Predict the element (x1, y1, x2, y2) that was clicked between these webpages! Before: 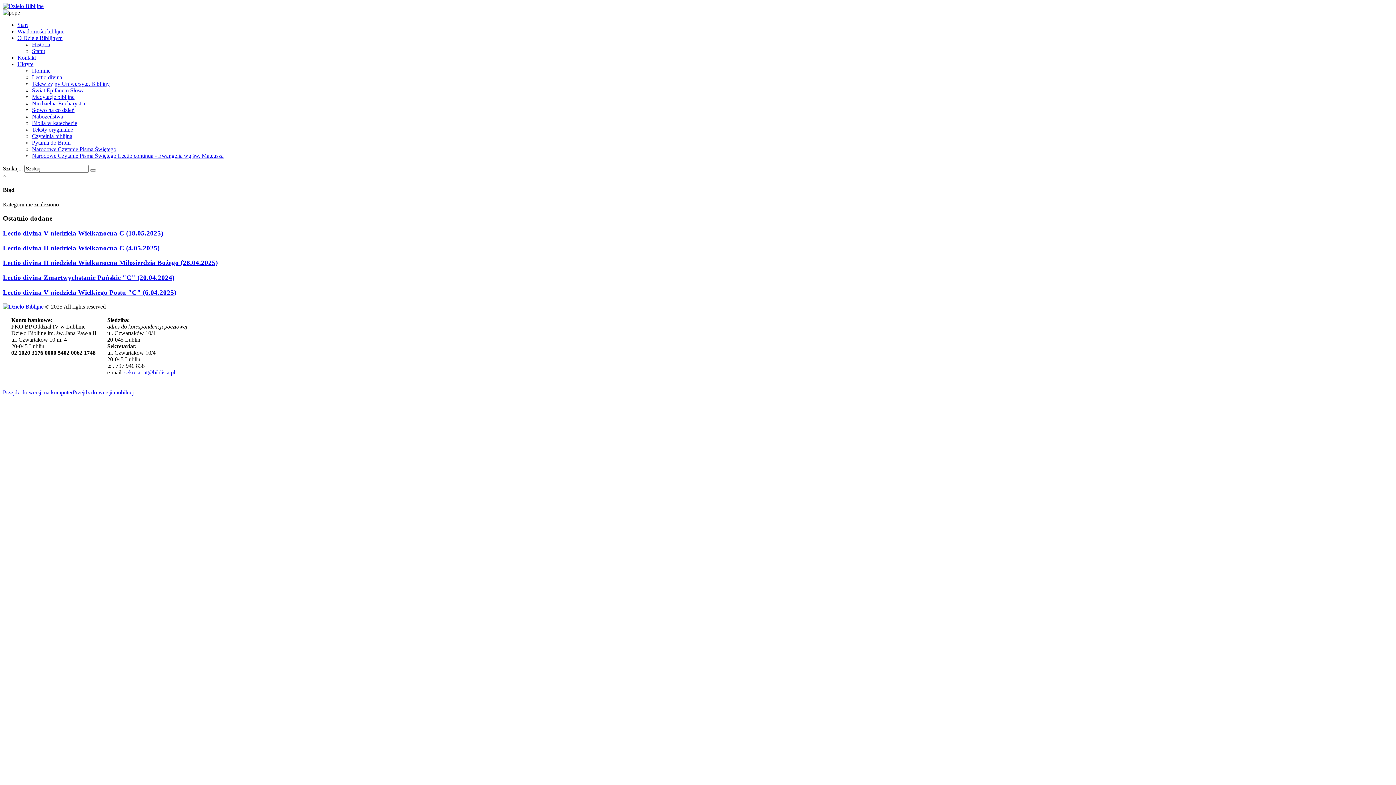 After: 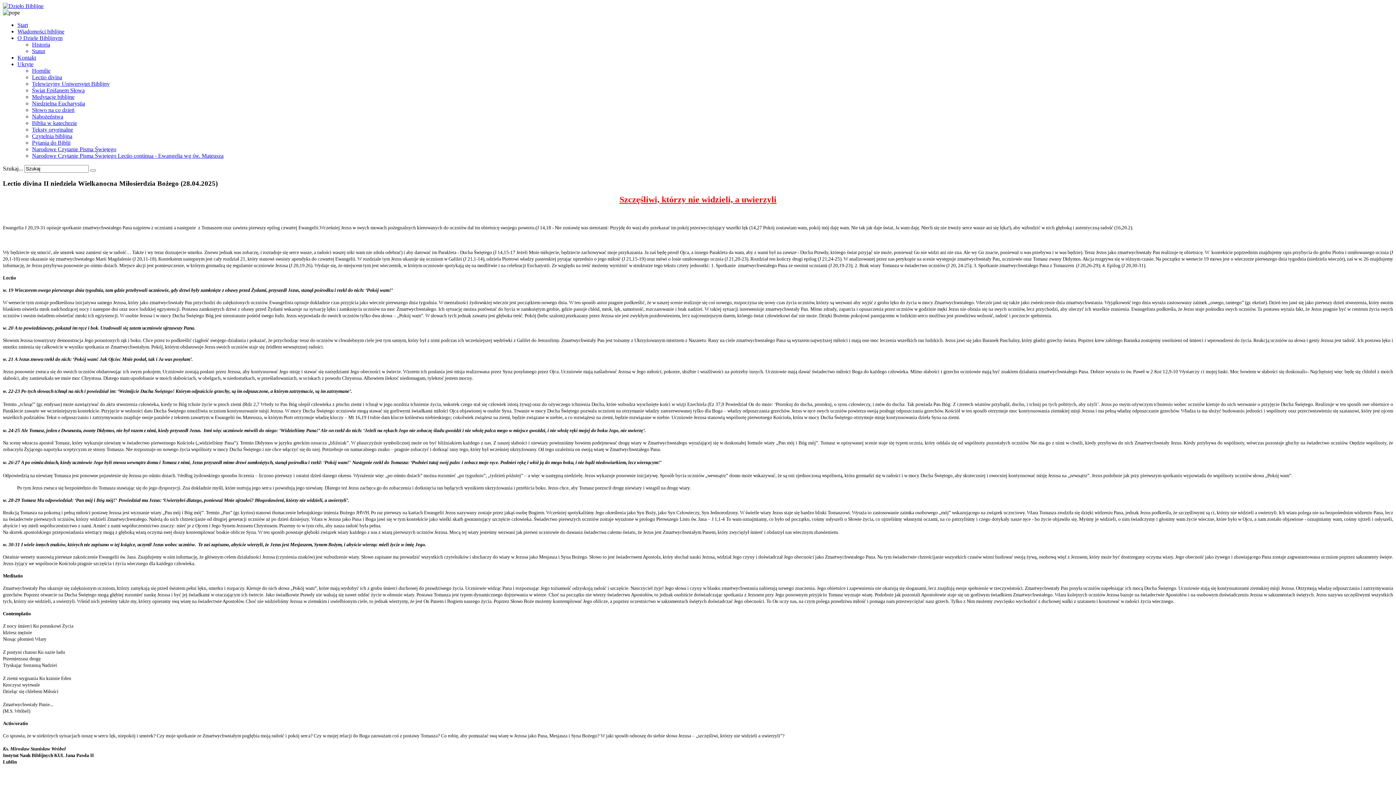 Action: label: Lectio divina II niedziela Wielkanocna Miłosierdzia Bożego (28.04.2025) bbox: (2, 259, 217, 266)